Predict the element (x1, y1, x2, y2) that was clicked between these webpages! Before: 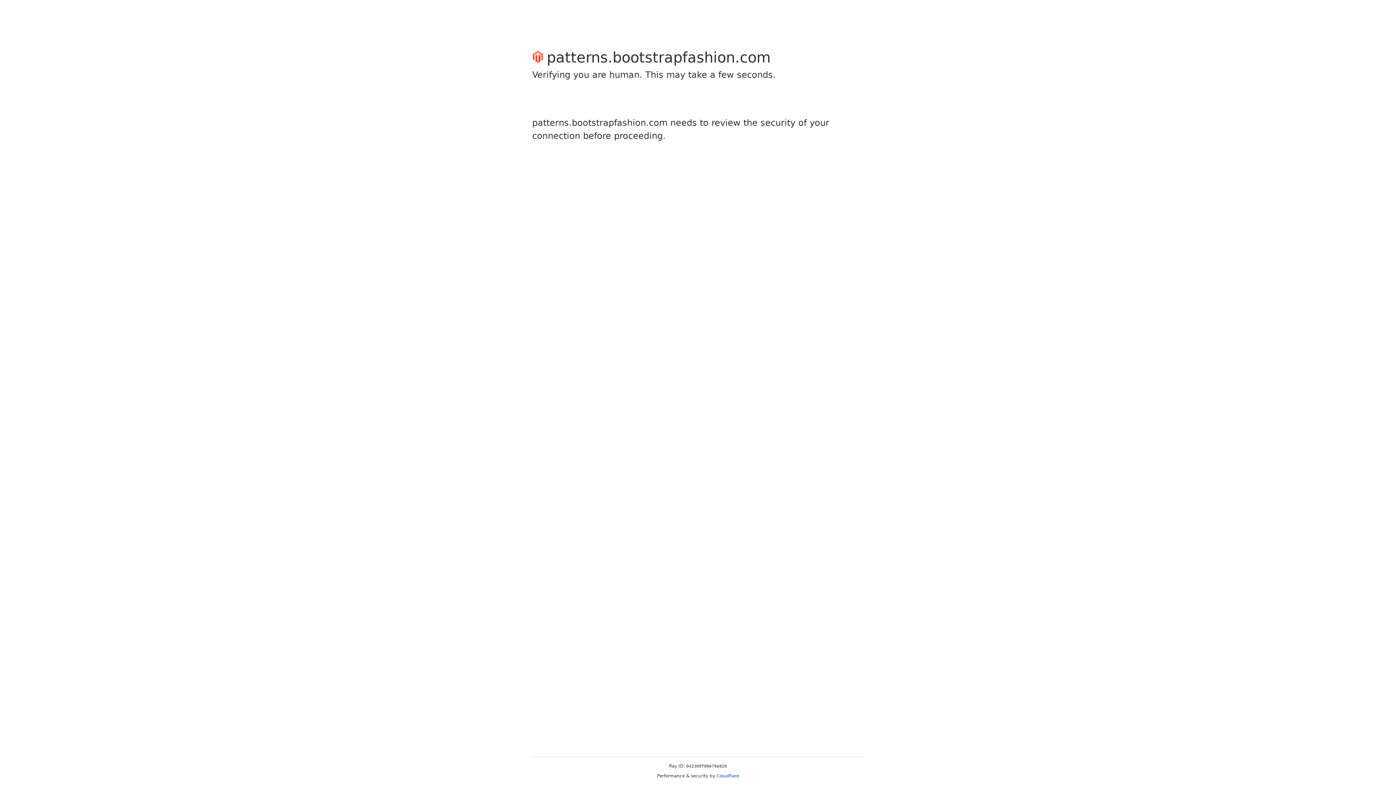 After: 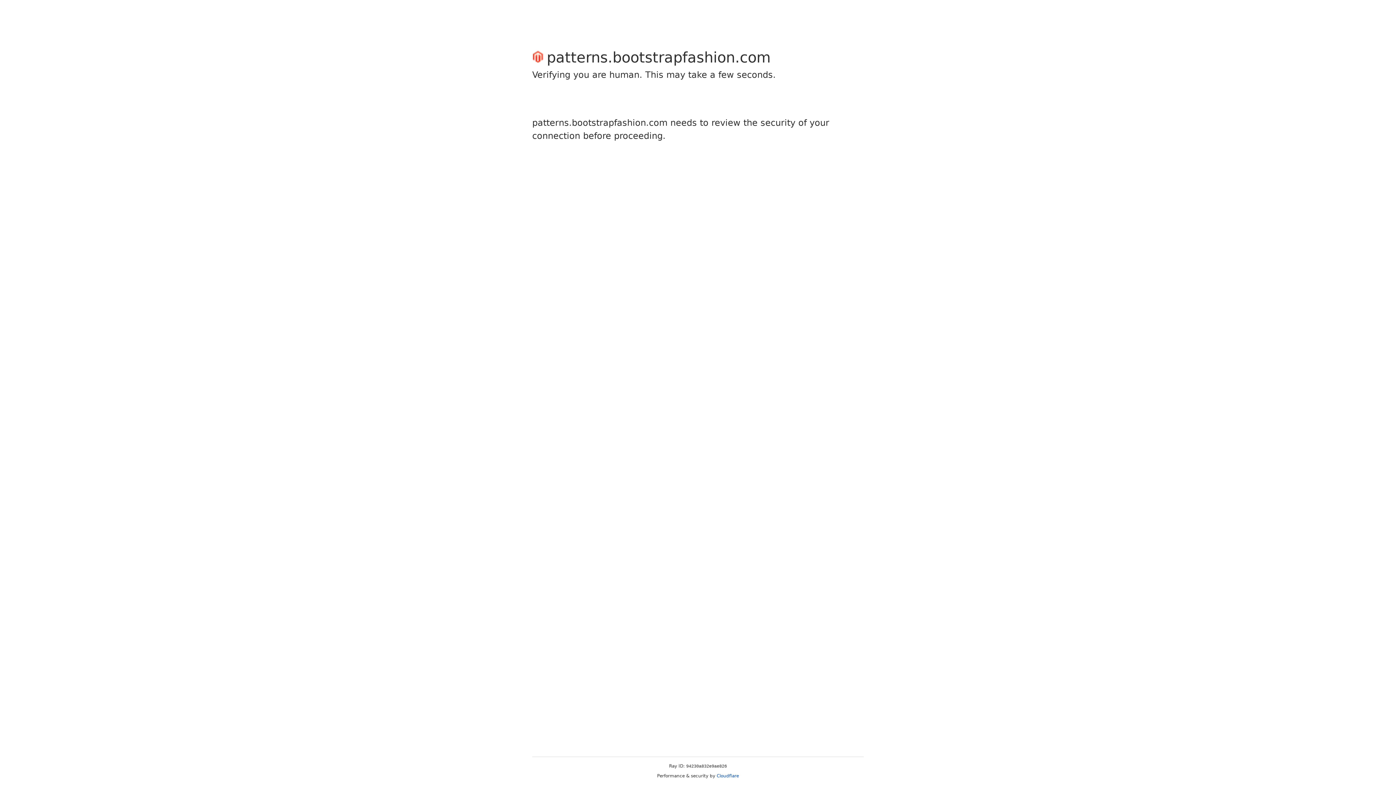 Action: label: Cloudflare bbox: (716, 773, 739, 778)